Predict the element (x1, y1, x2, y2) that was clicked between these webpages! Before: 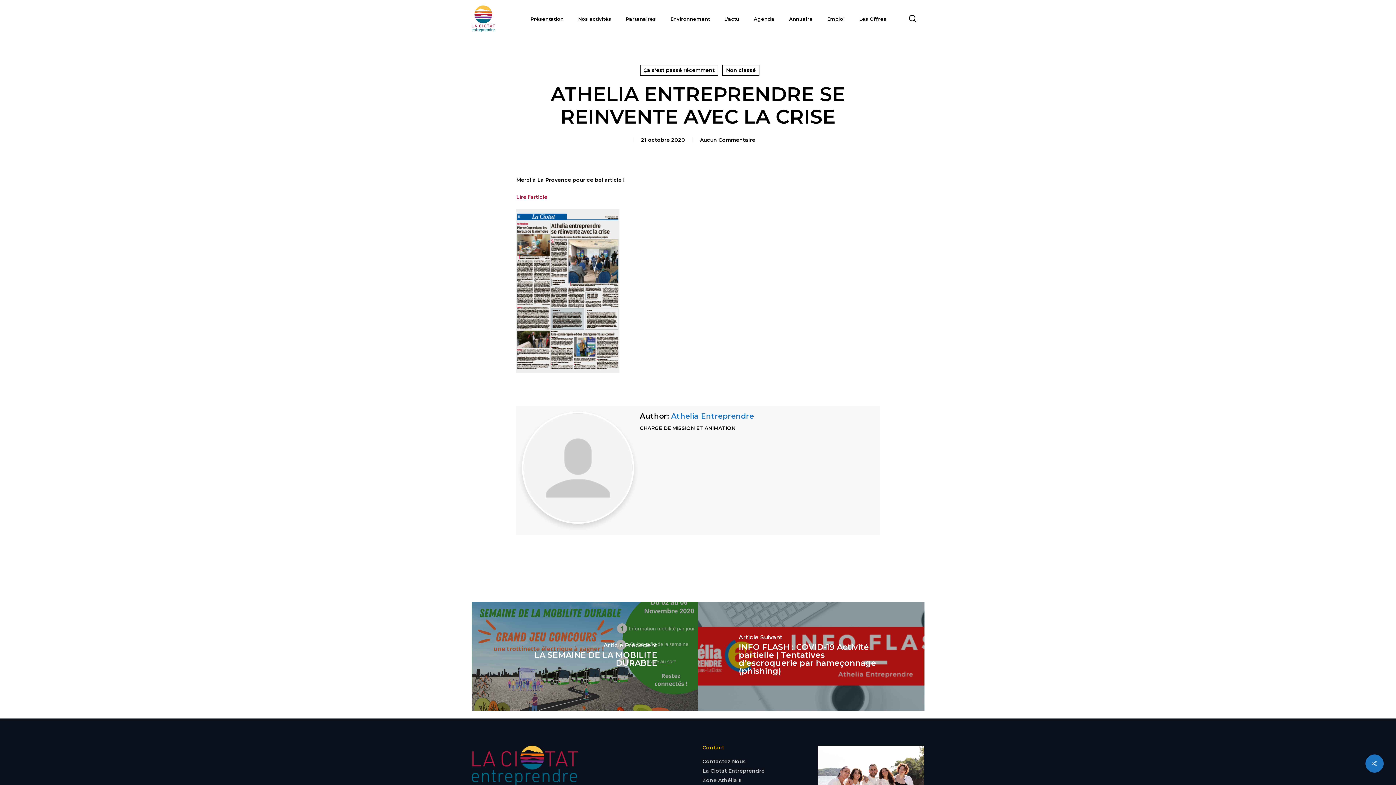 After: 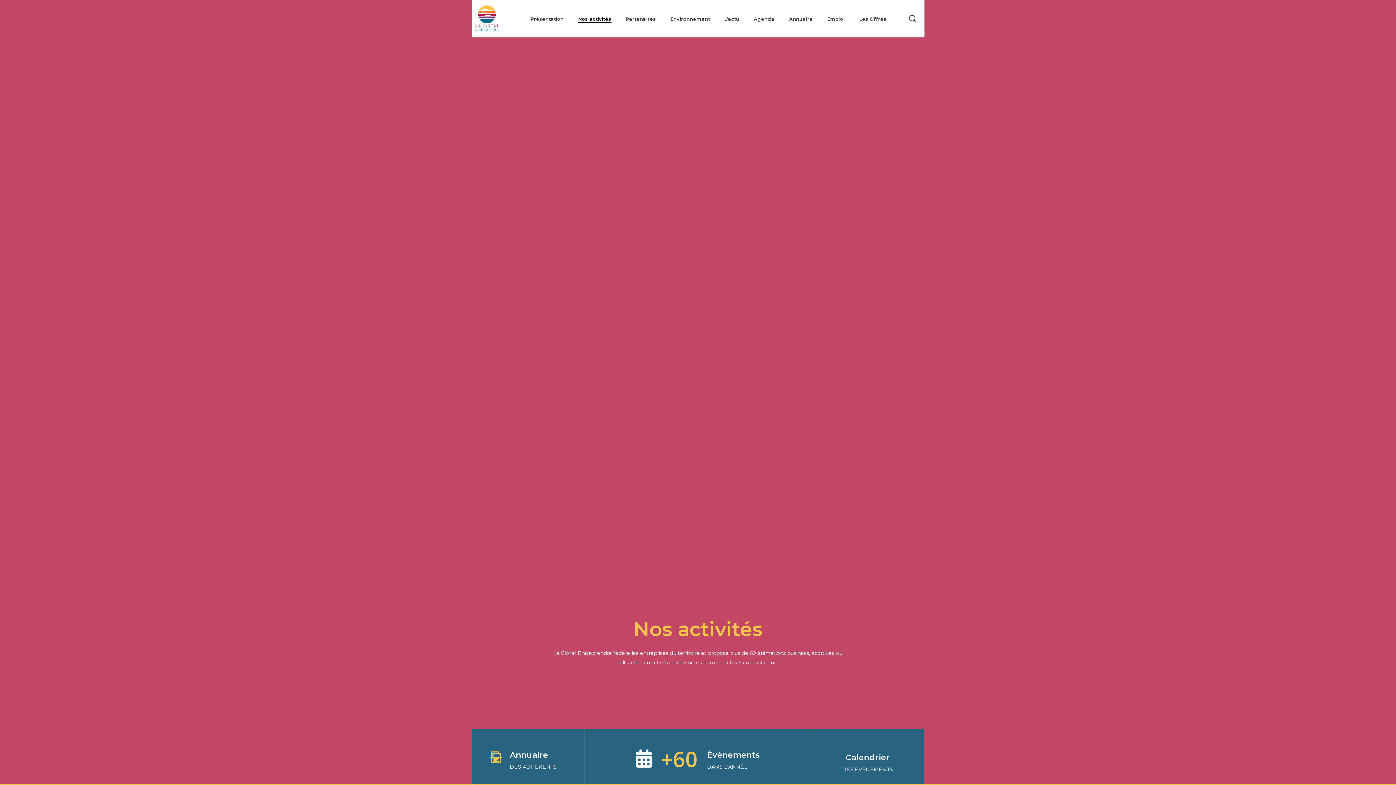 Action: bbox: (578, 16, 611, 21) label: Nos activités